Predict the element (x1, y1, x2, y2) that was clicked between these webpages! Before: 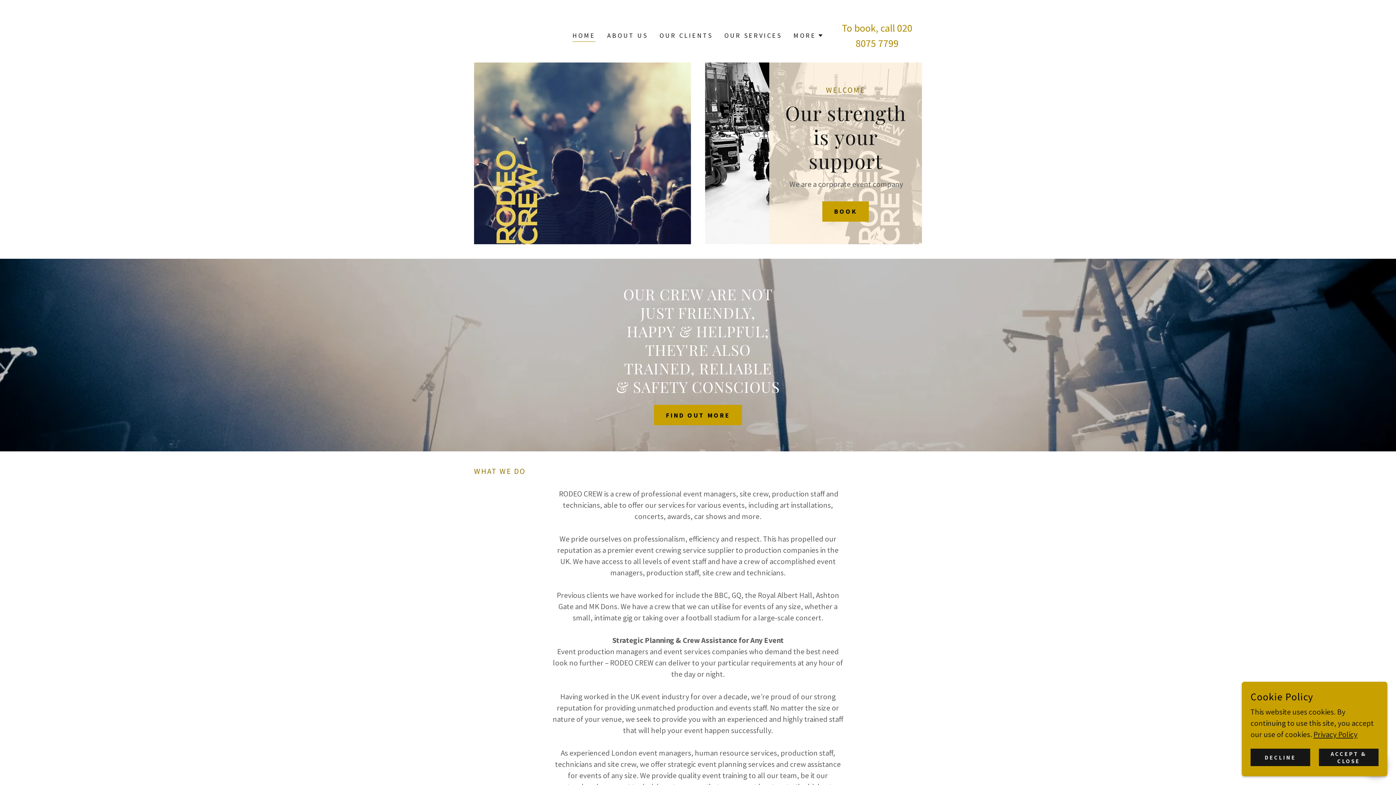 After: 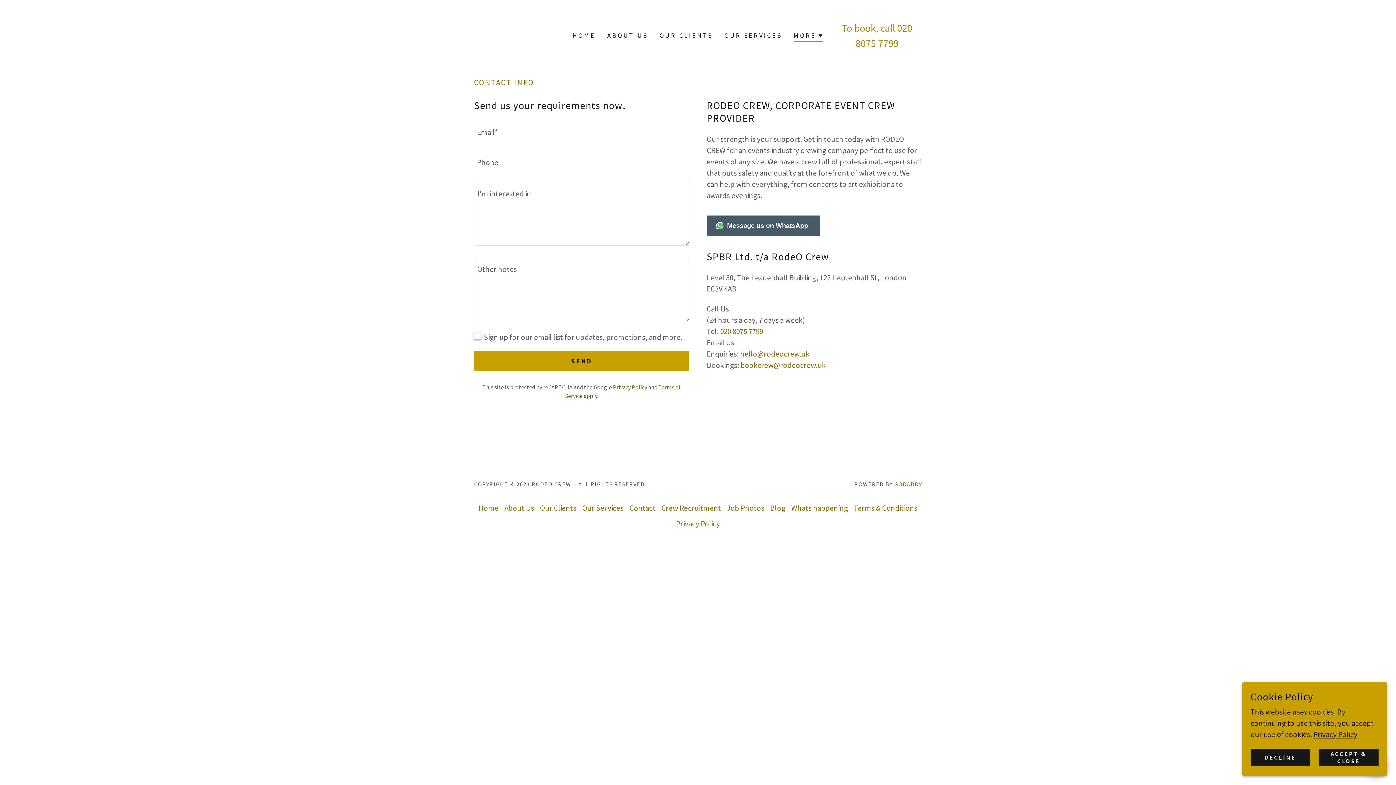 Action: label: FIND OUT MORE bbox: (654, 405, 742, 425)